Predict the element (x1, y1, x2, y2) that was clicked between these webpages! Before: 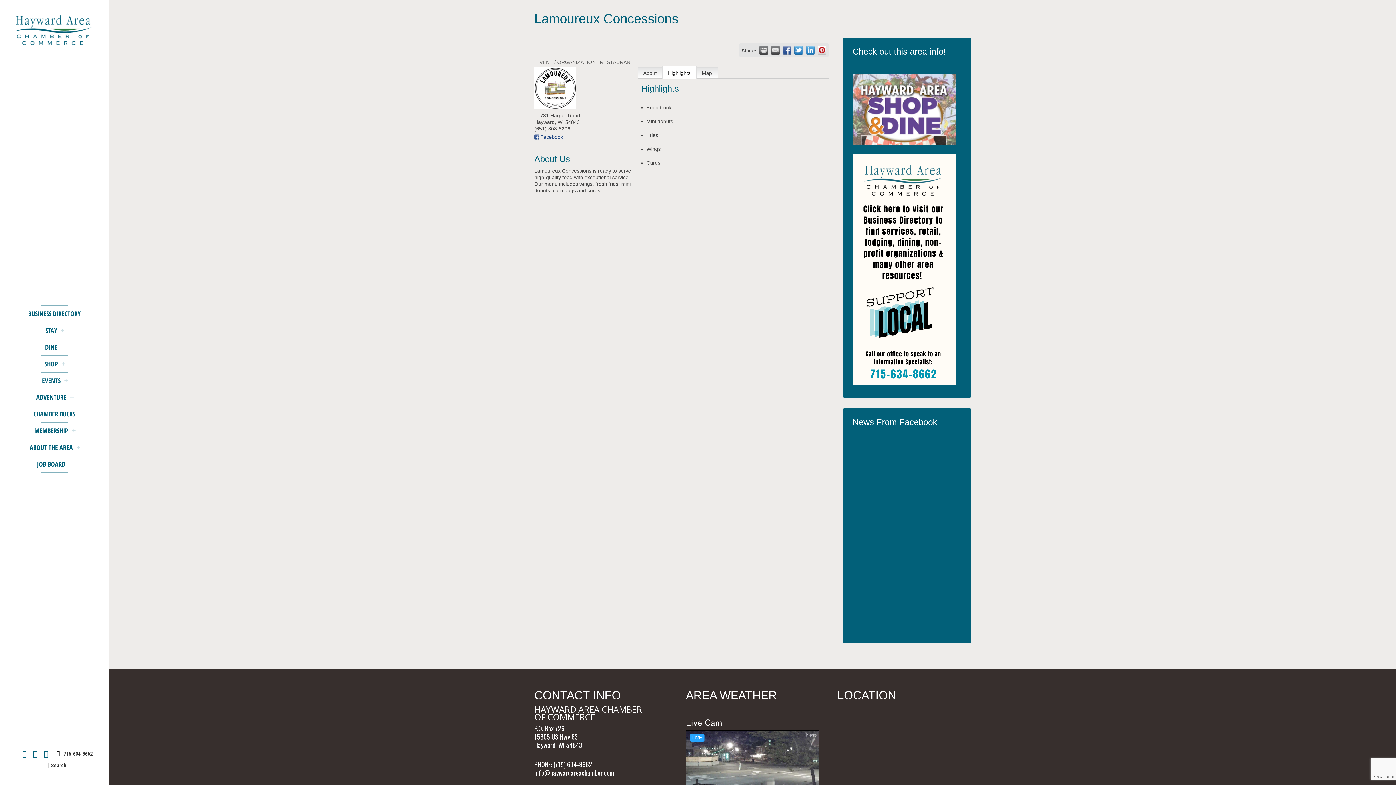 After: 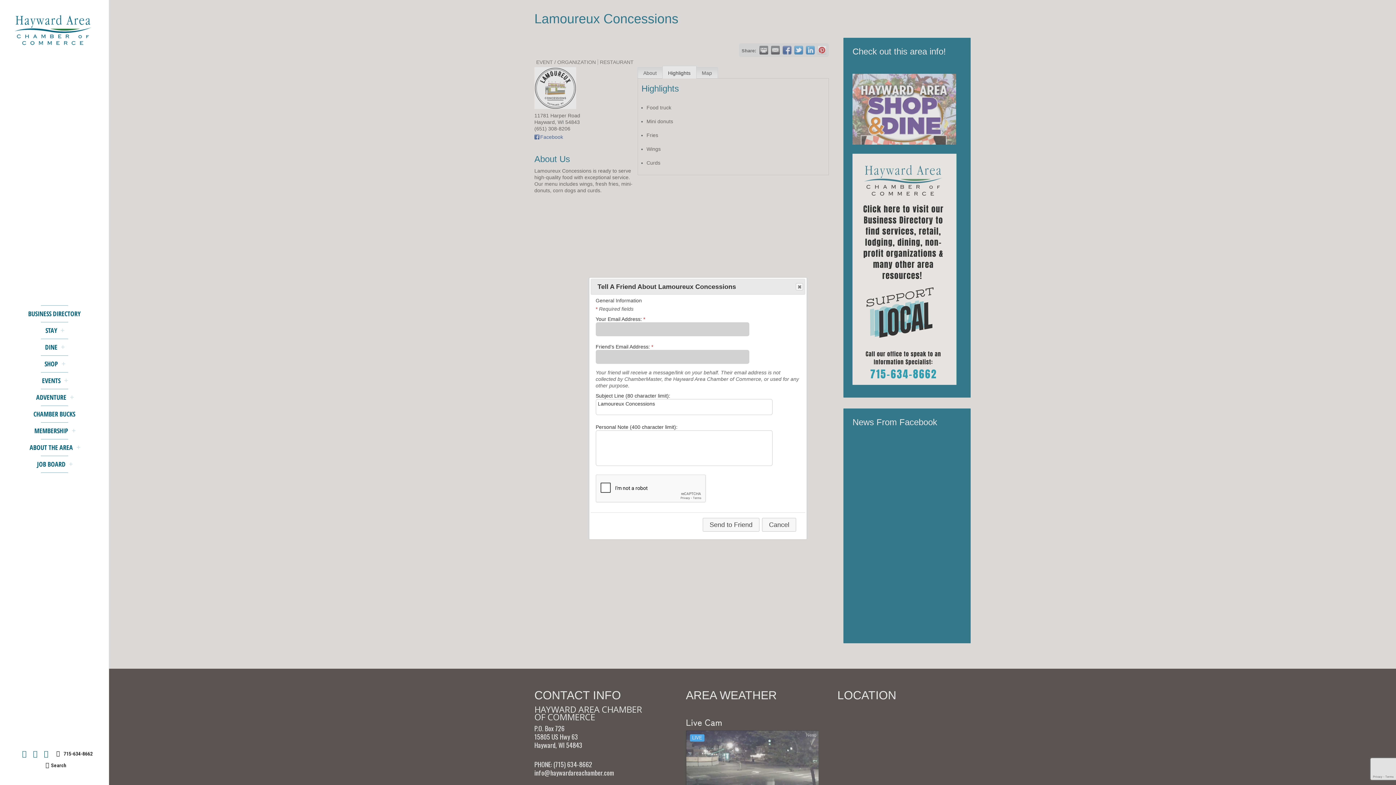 Action: bbox: (771, 45, 780, 54) label:  